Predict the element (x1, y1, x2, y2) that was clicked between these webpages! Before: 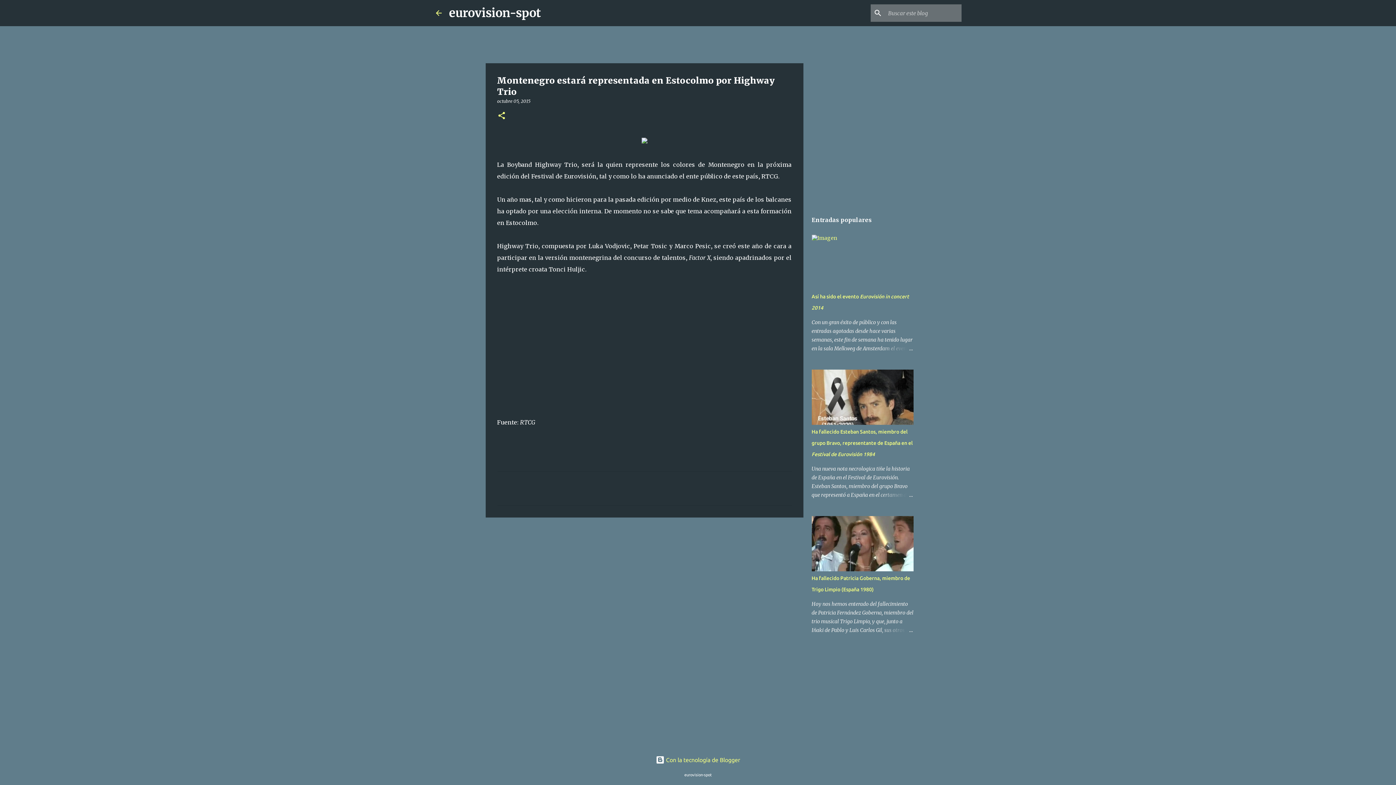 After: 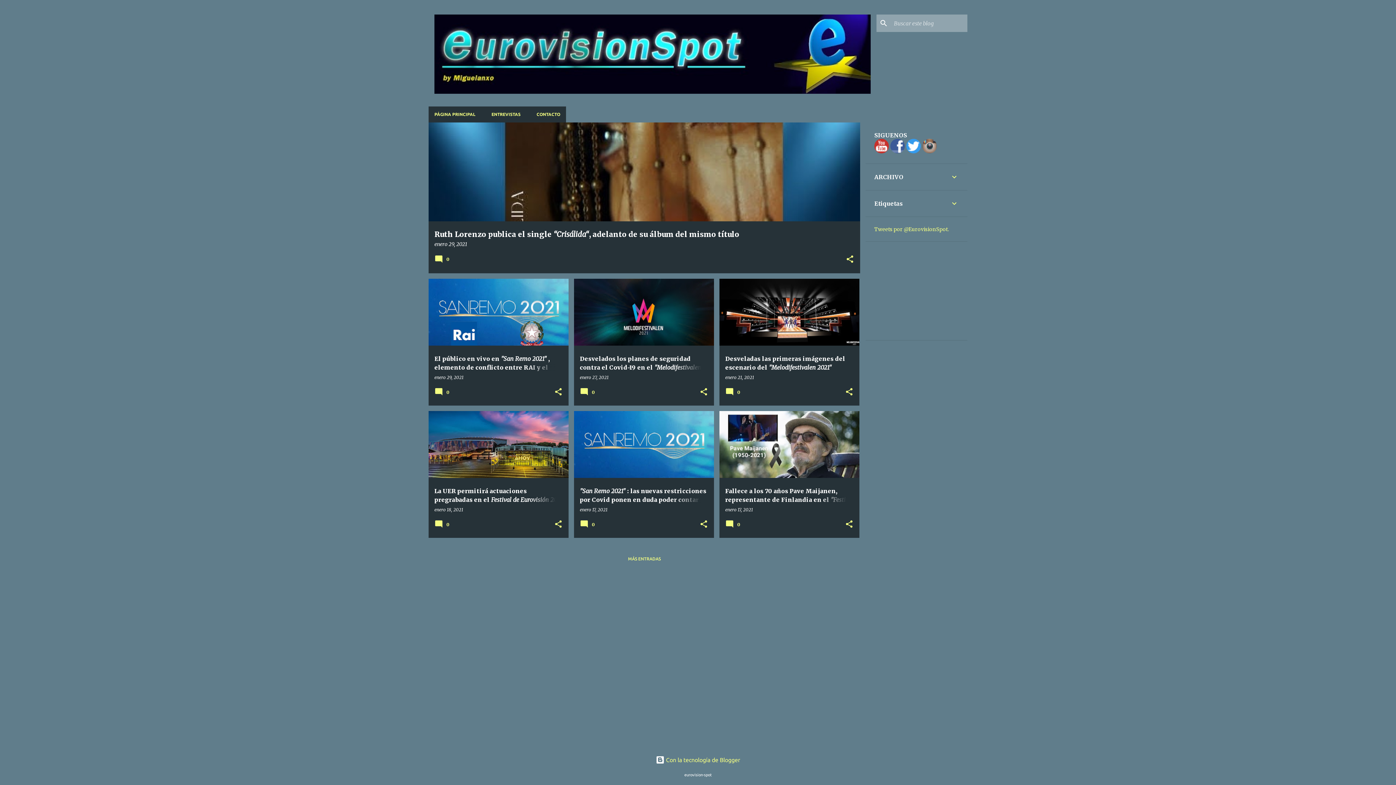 Action: bbox: (434, 8, 443, 17)